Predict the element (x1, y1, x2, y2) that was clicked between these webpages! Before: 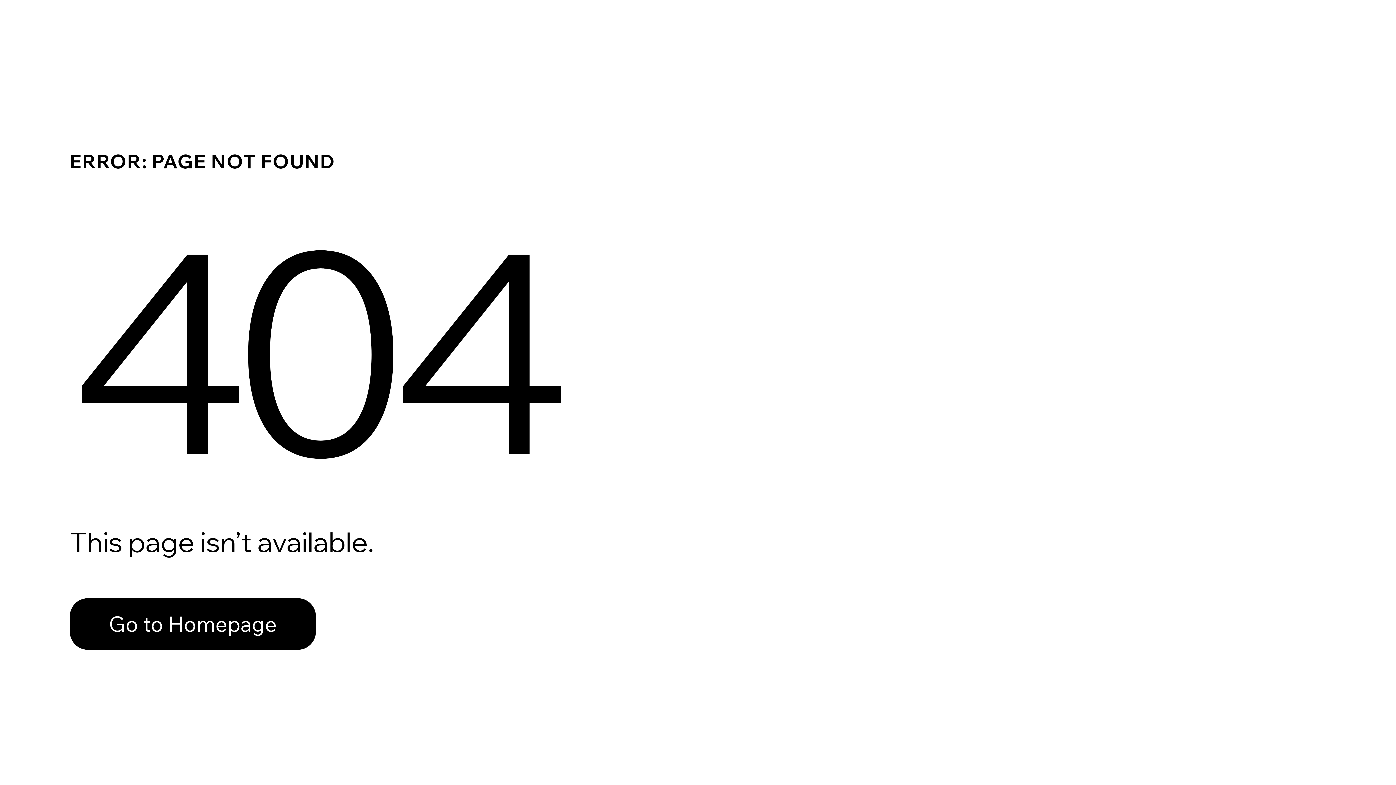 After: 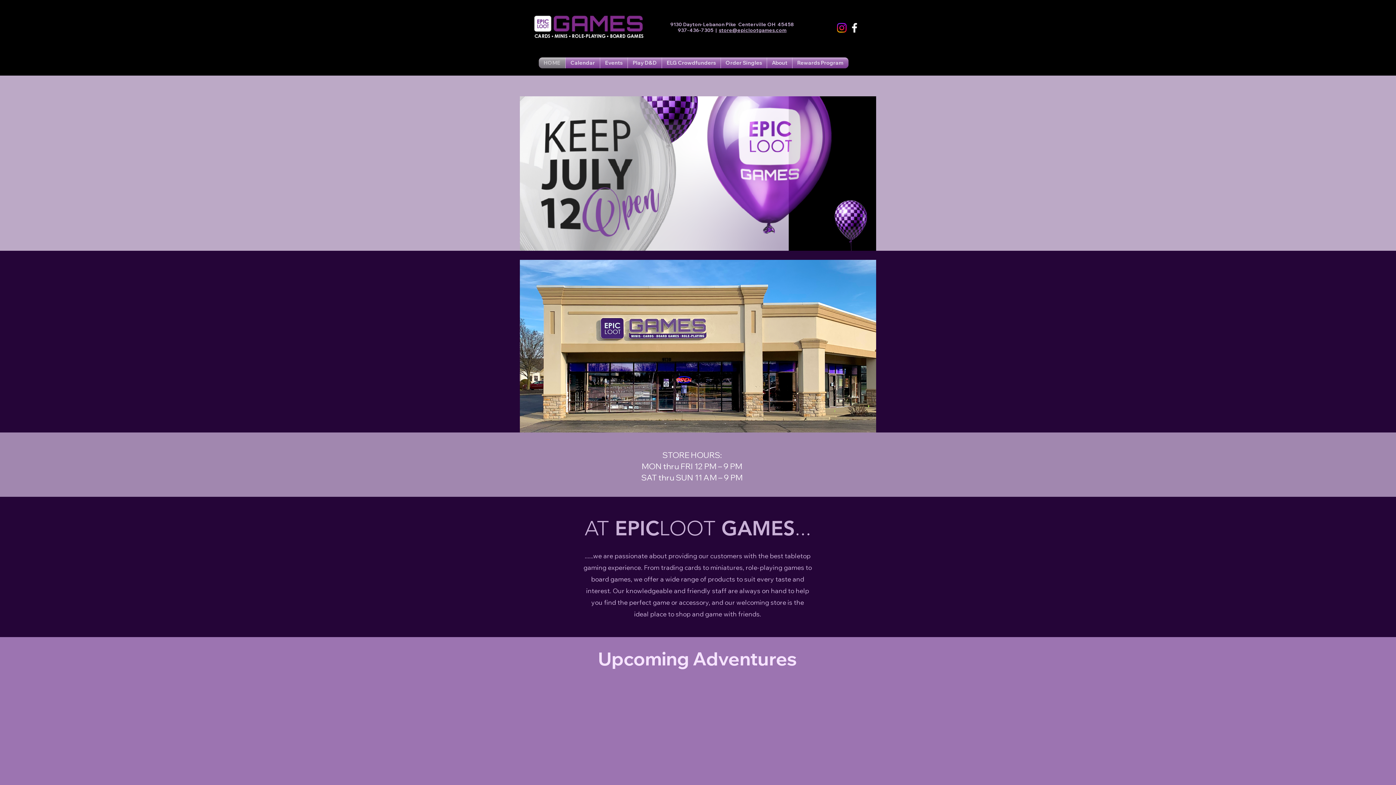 Action: label: Go to Homepage bbox: (69, 598, 316, 650)